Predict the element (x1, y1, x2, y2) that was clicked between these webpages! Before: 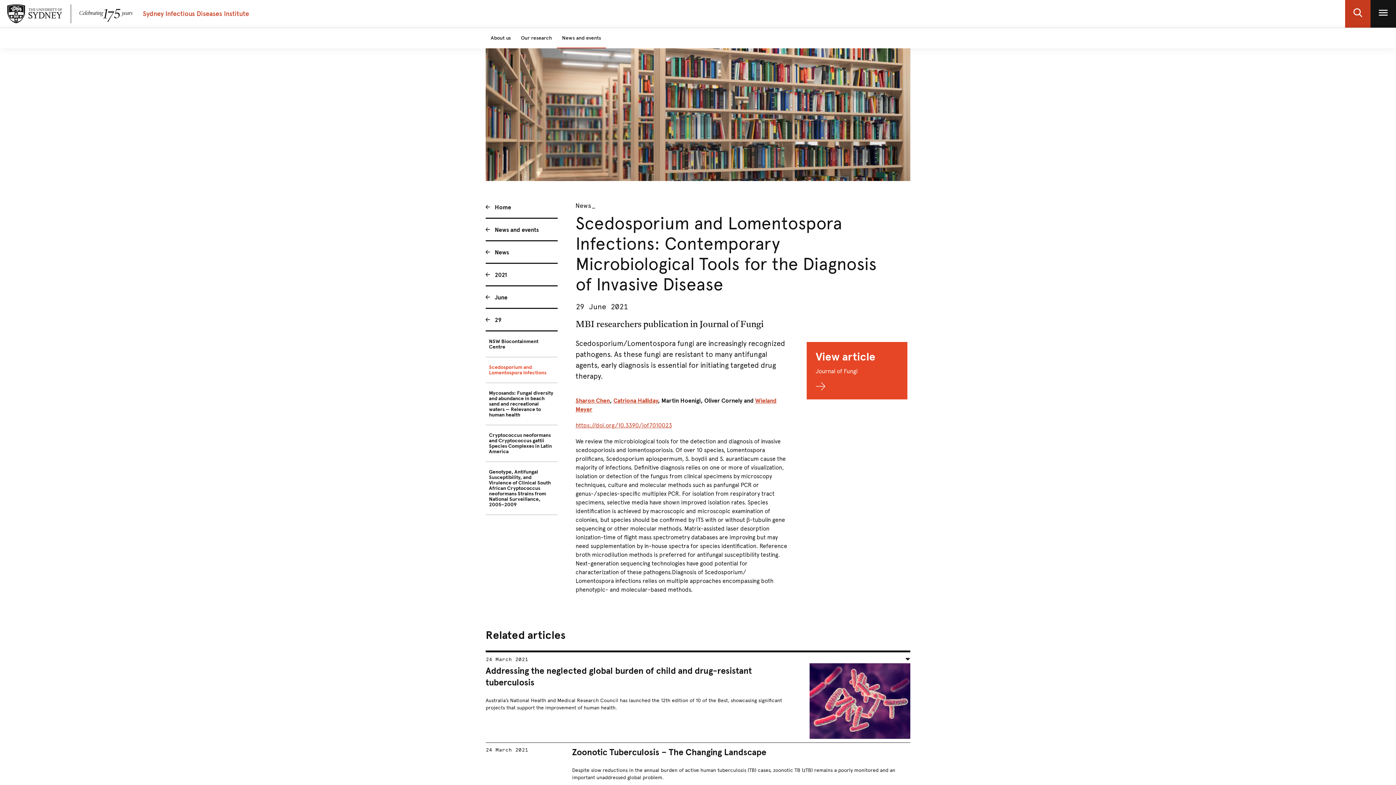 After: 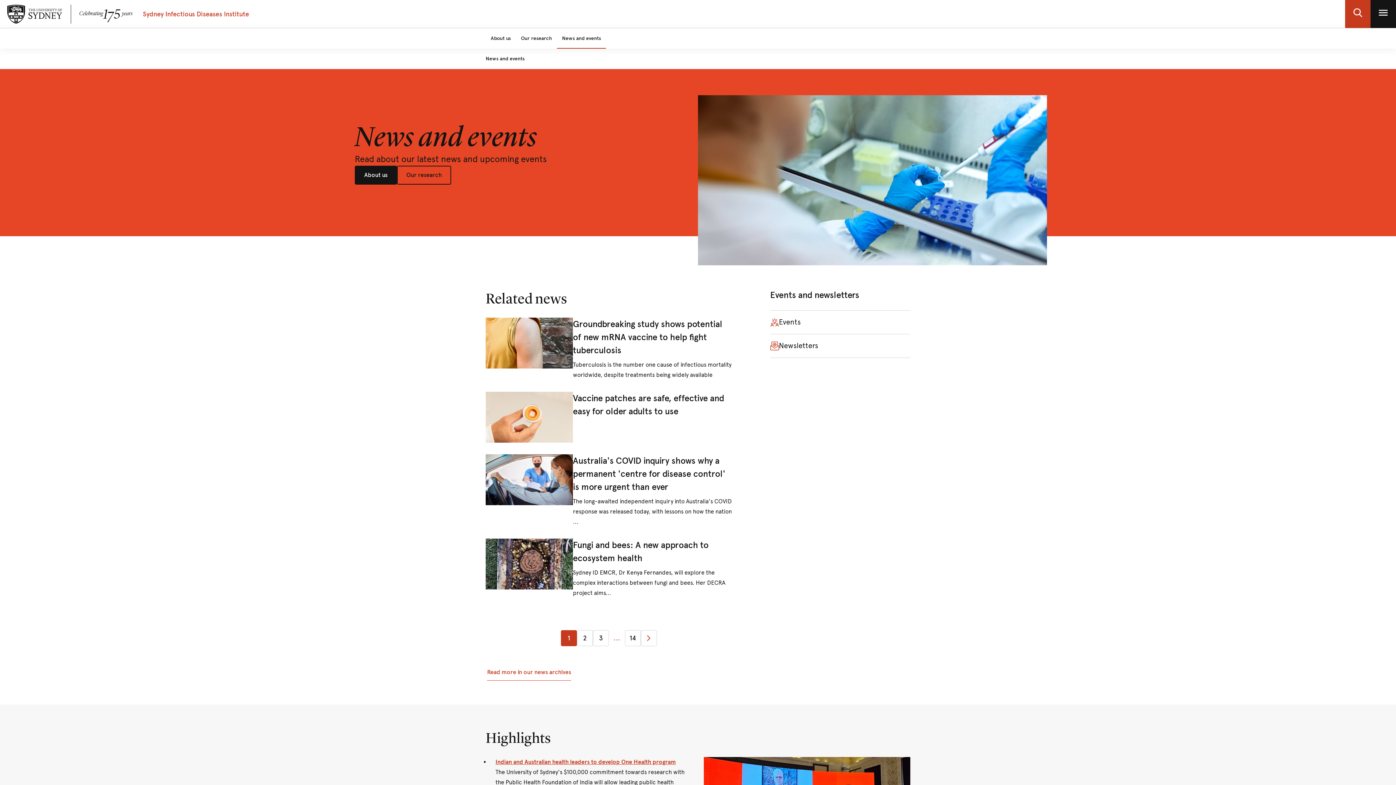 Action: label: News and events bbox: (485, 218, 557, 241)